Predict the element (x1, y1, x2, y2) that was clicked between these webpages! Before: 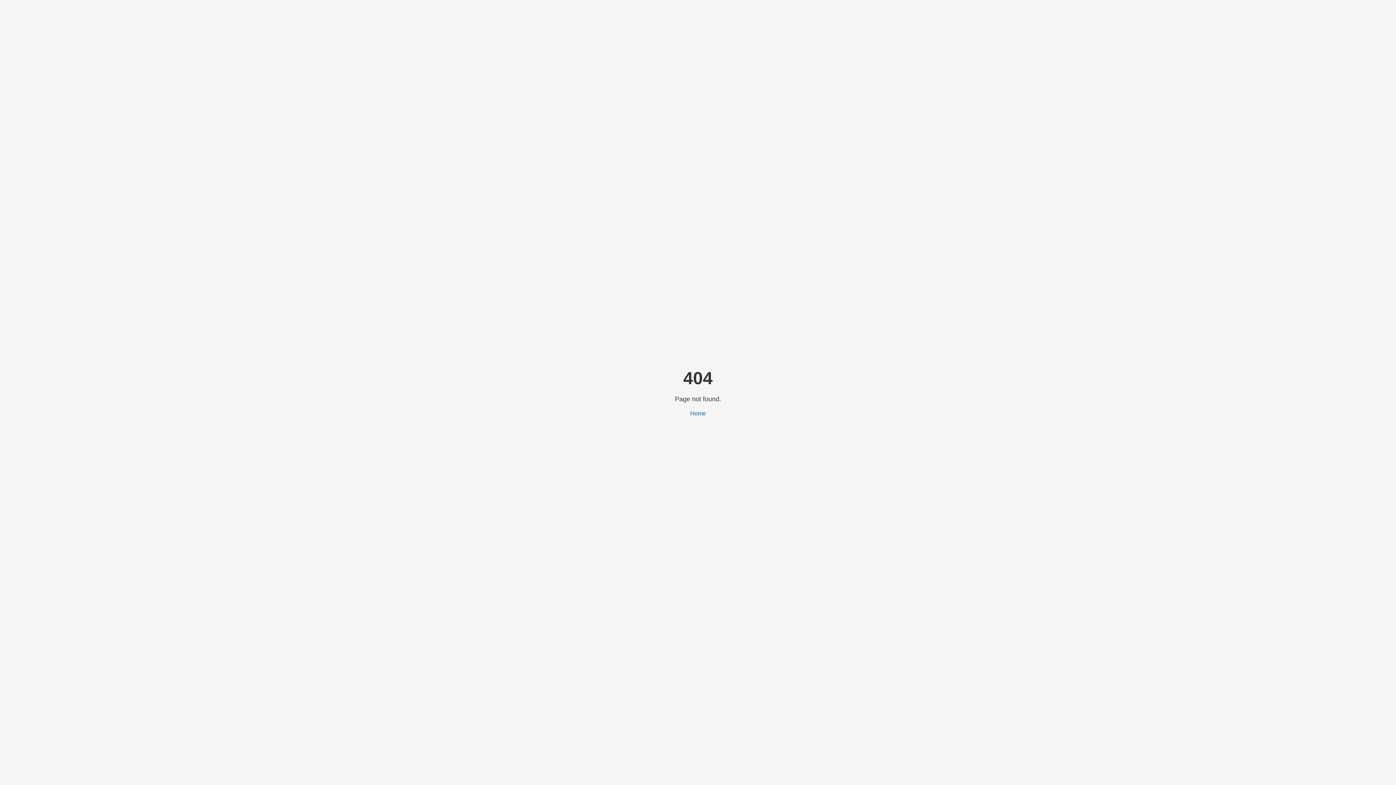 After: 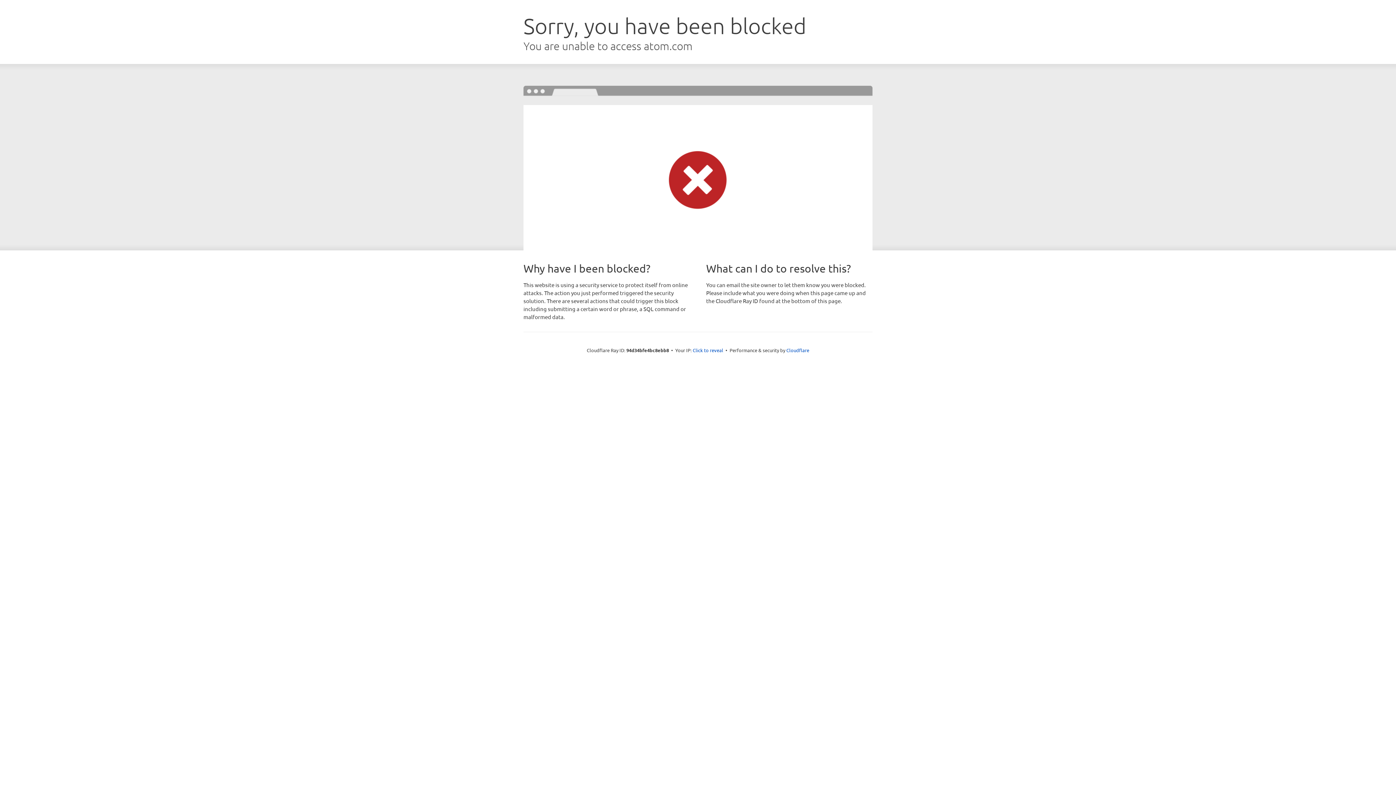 Action: label: Home bbox: (690, 410, 706, 416)